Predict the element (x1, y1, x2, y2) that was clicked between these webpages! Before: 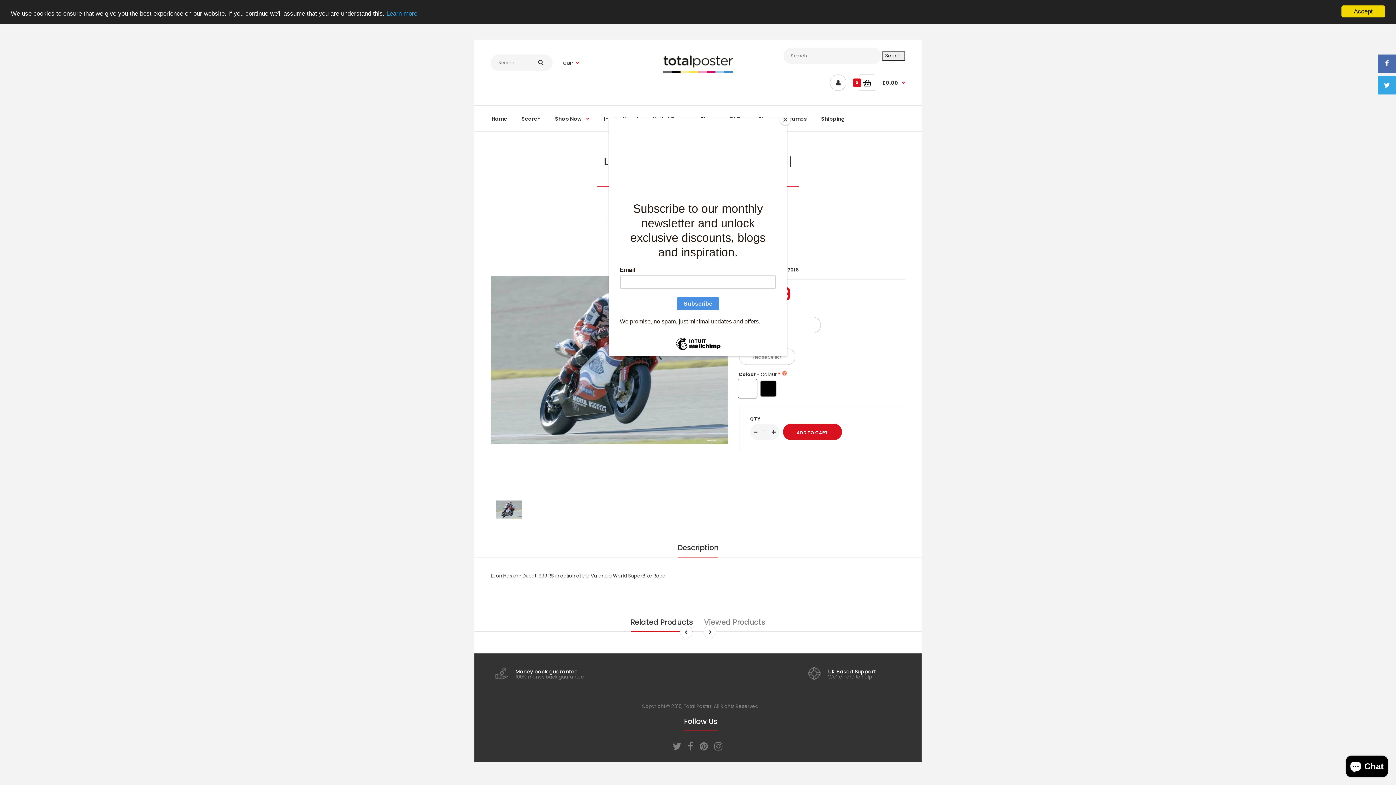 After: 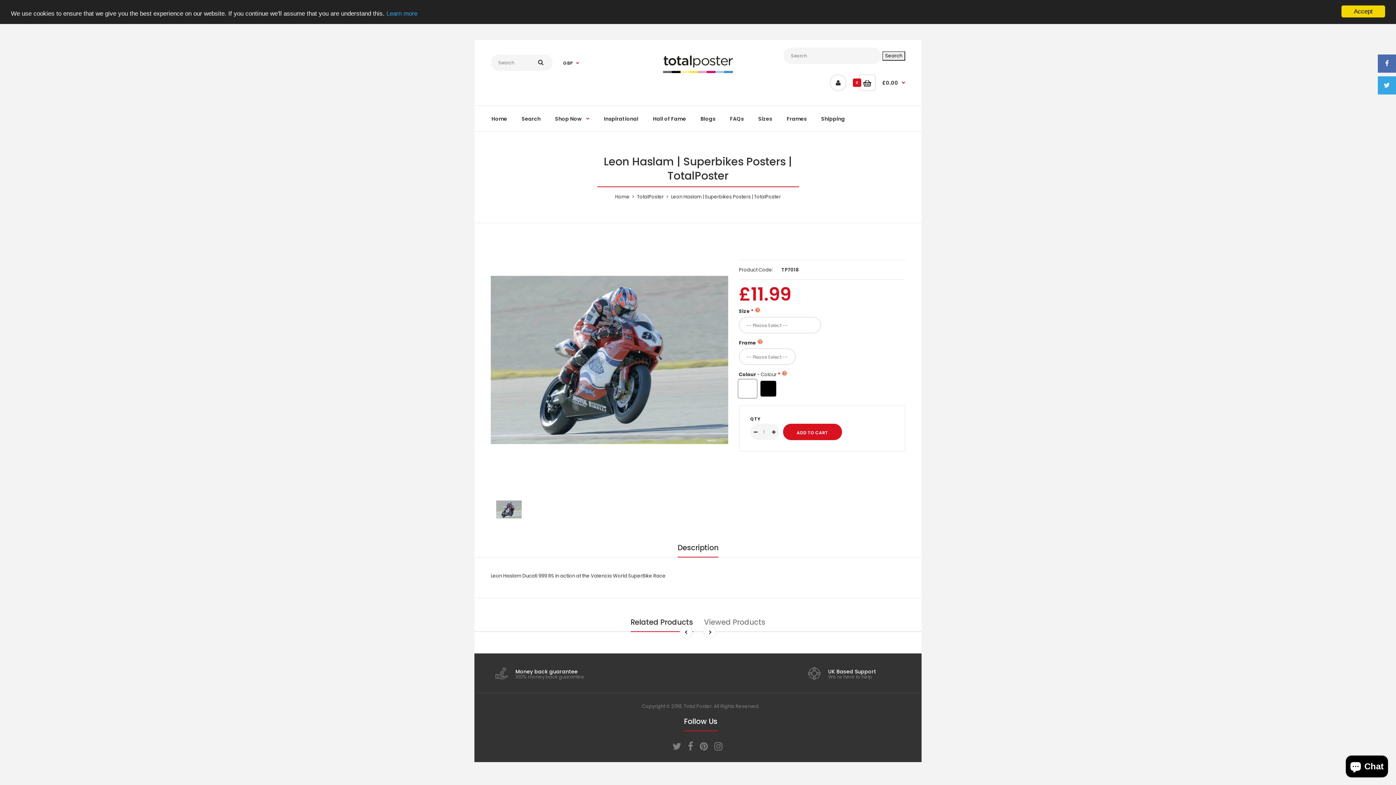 Action: label: Close bbox: (780, 114, 790, 125)